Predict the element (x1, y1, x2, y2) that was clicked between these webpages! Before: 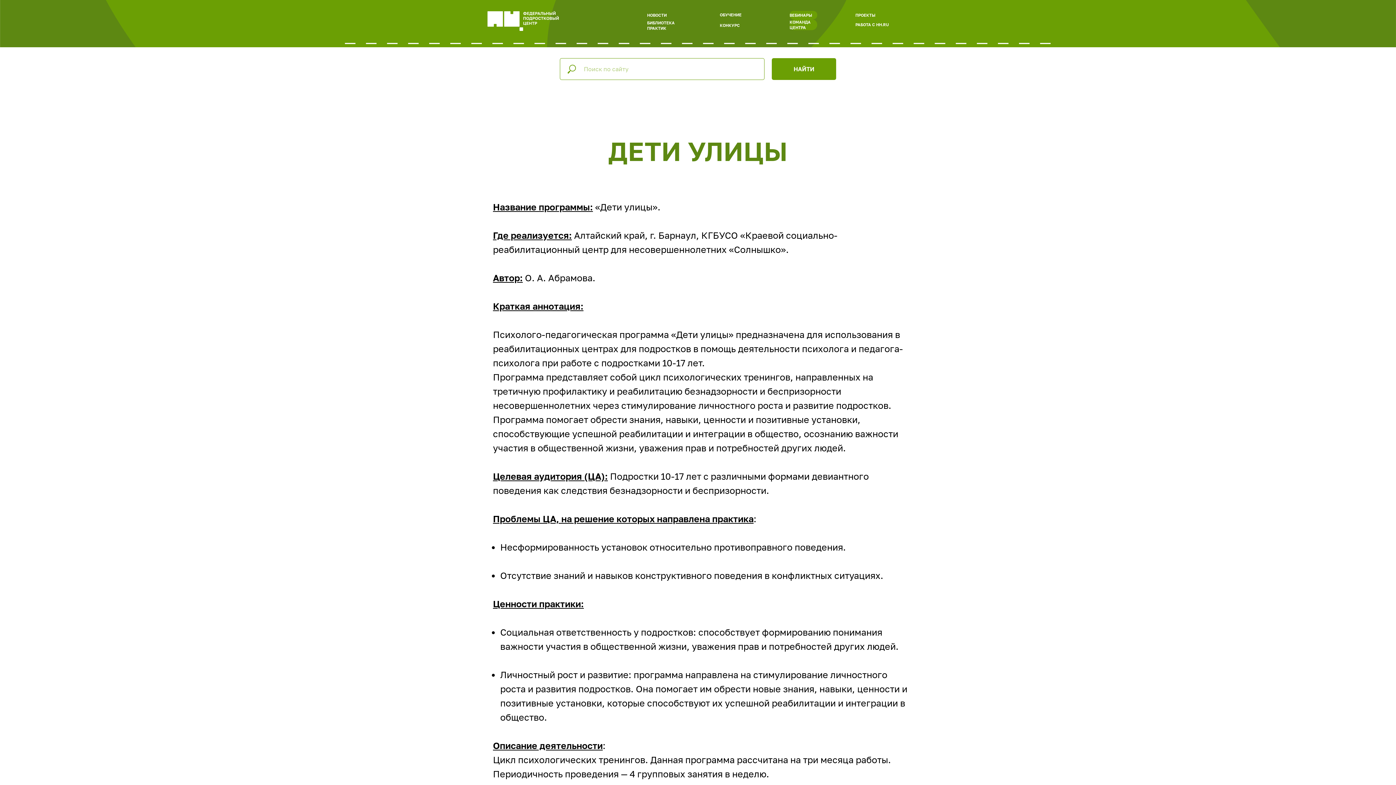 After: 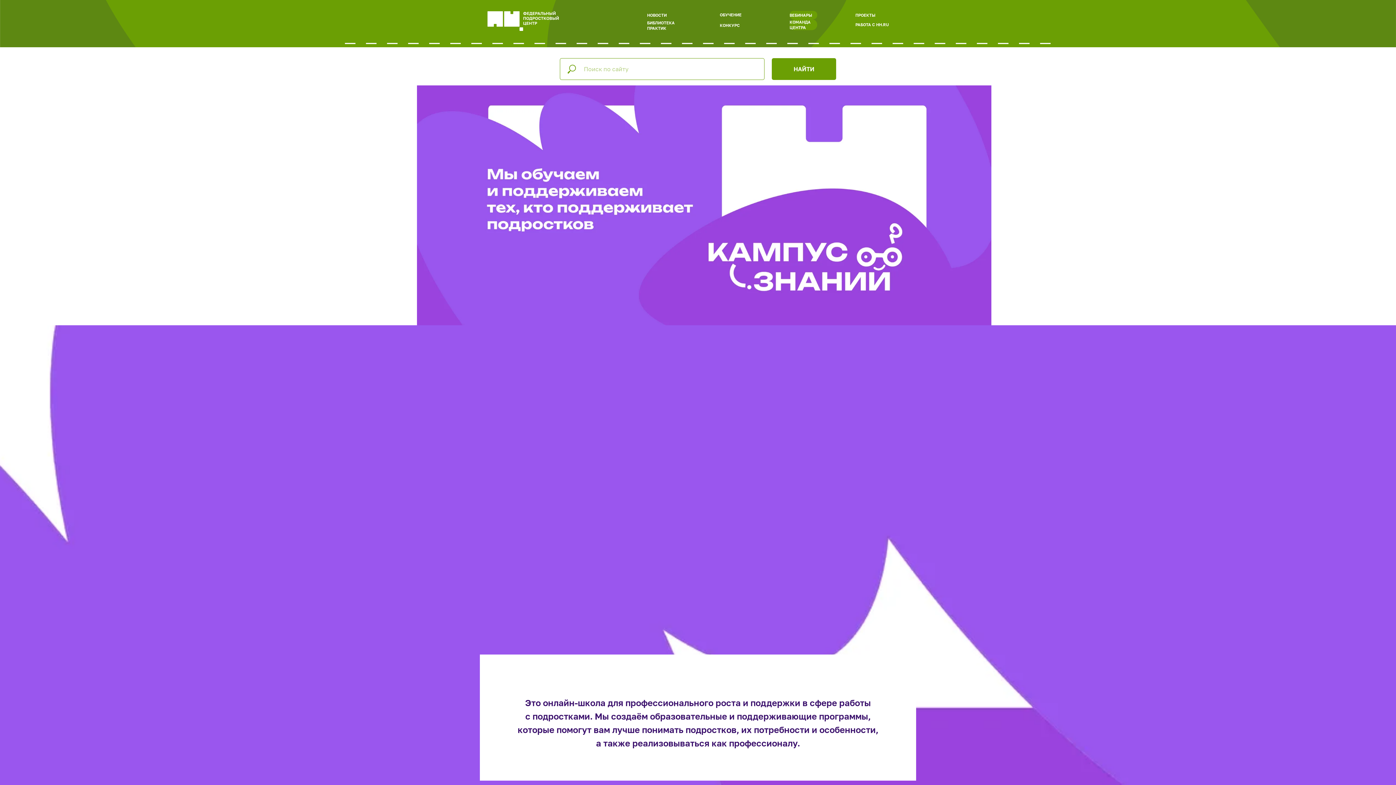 Action: label: ОБУЧЕНИЕ bbox: (720, 10, 747, 18)